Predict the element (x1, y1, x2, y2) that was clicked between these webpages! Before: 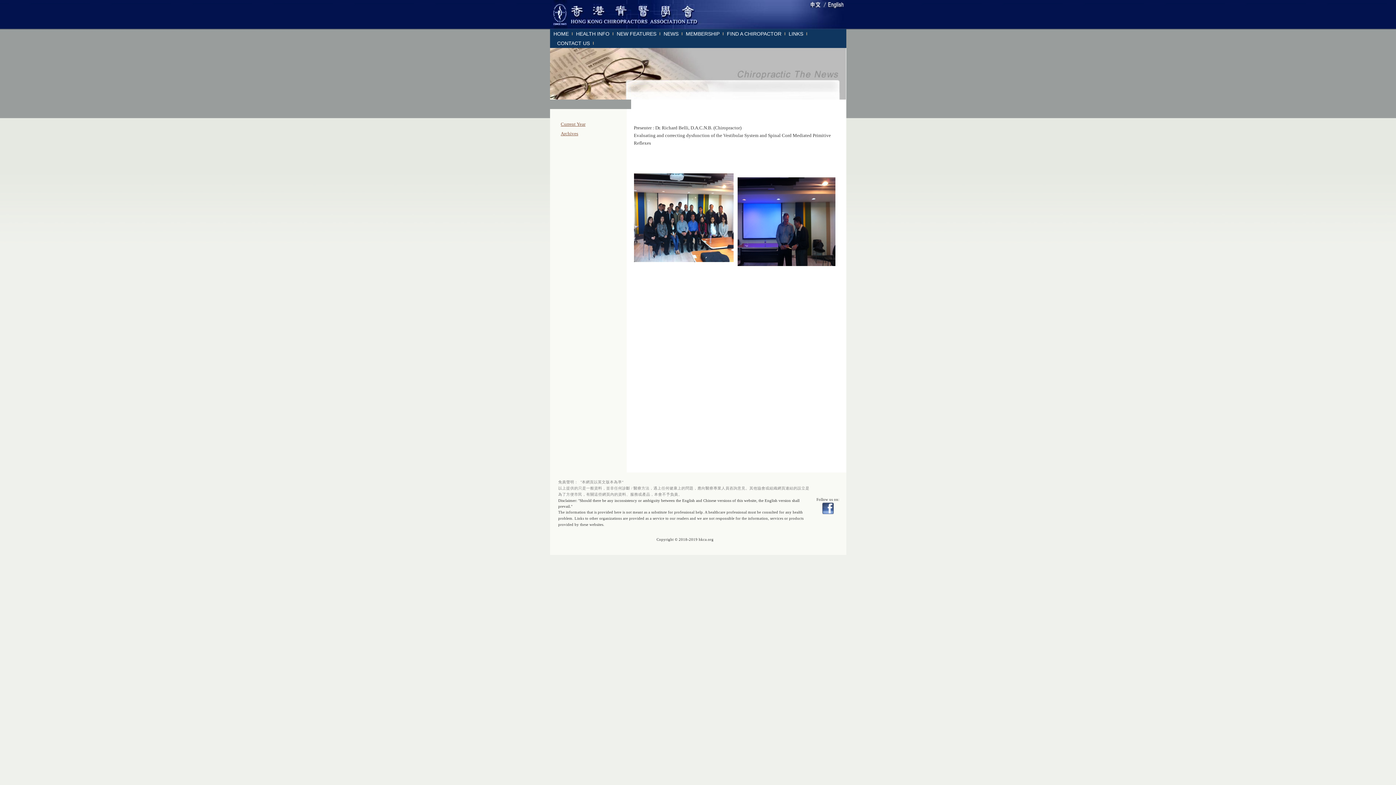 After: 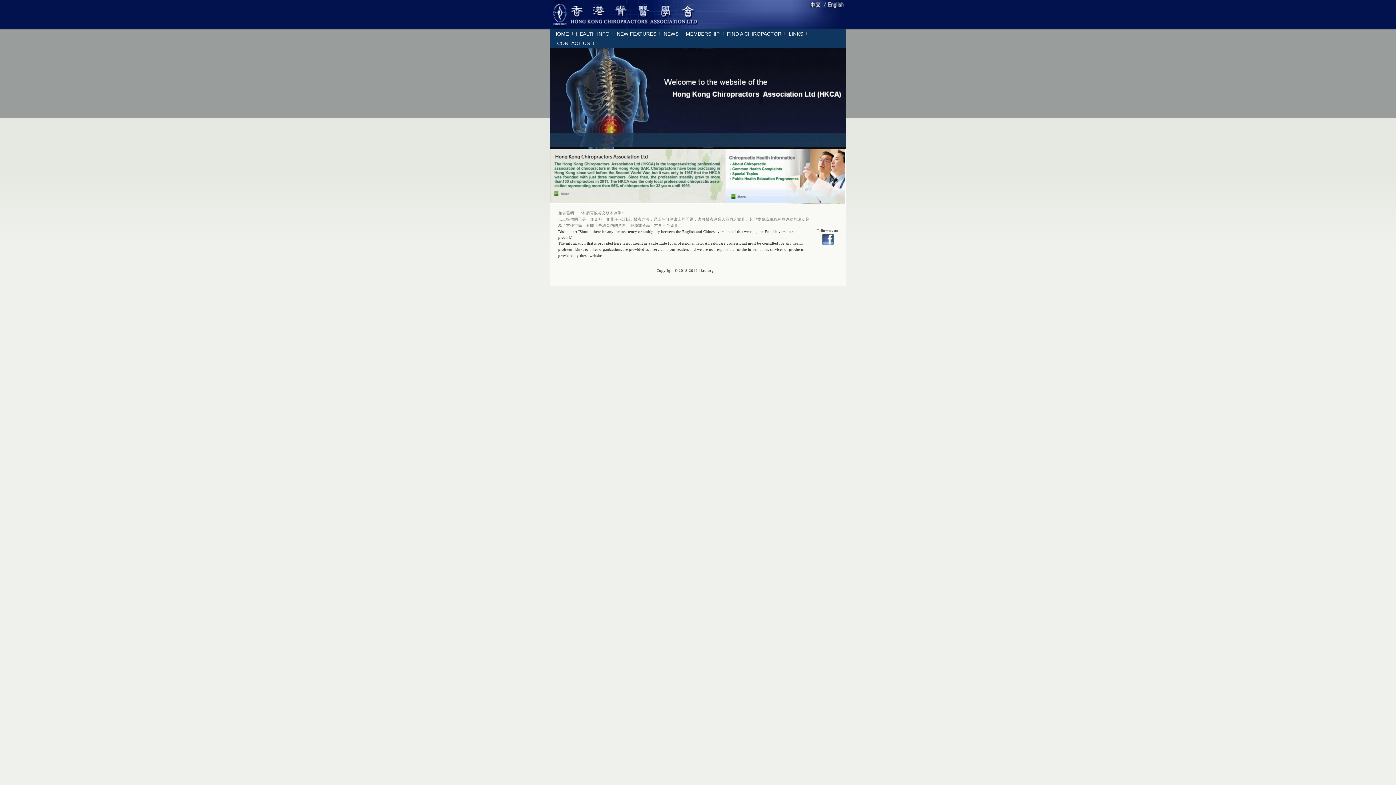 Action: bbox: (660, 29, 682, 38) label: NEWS